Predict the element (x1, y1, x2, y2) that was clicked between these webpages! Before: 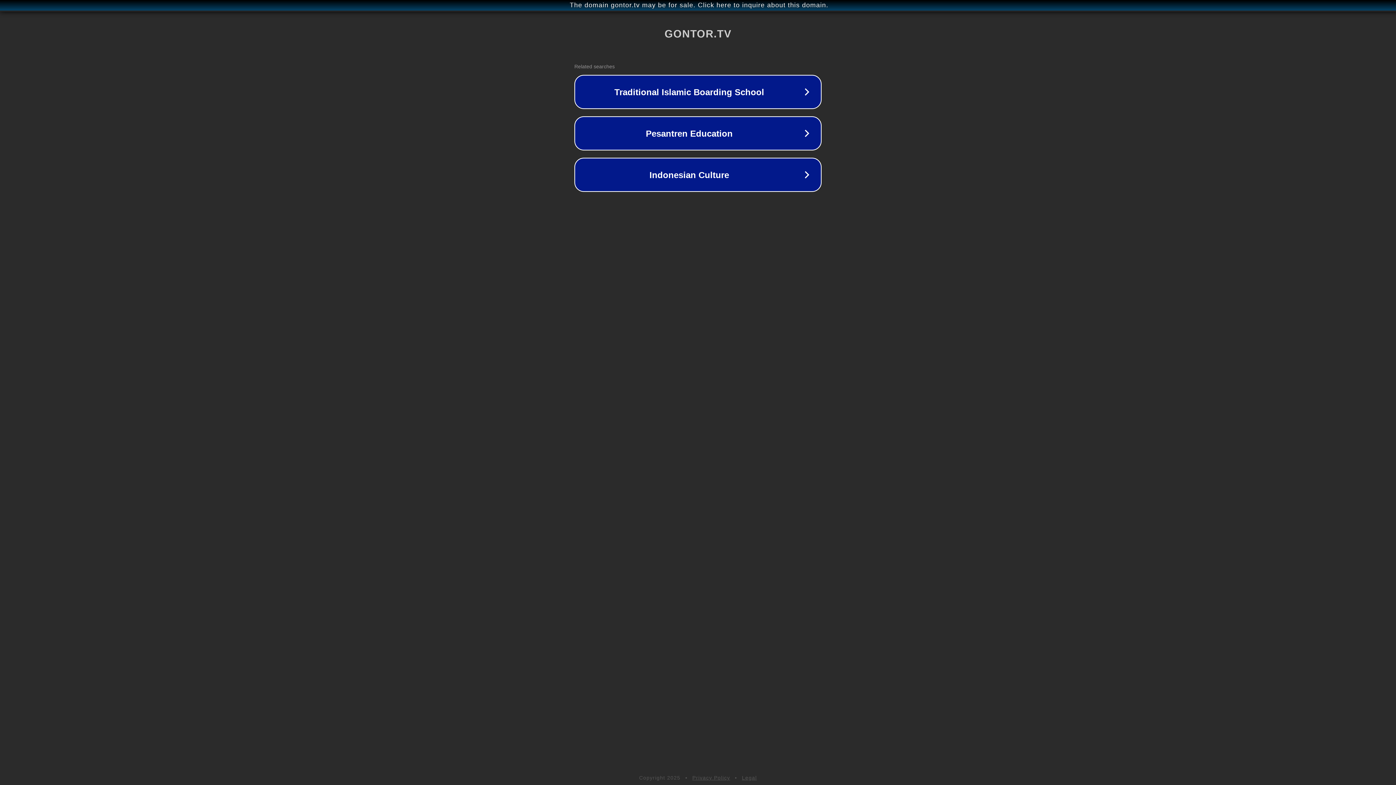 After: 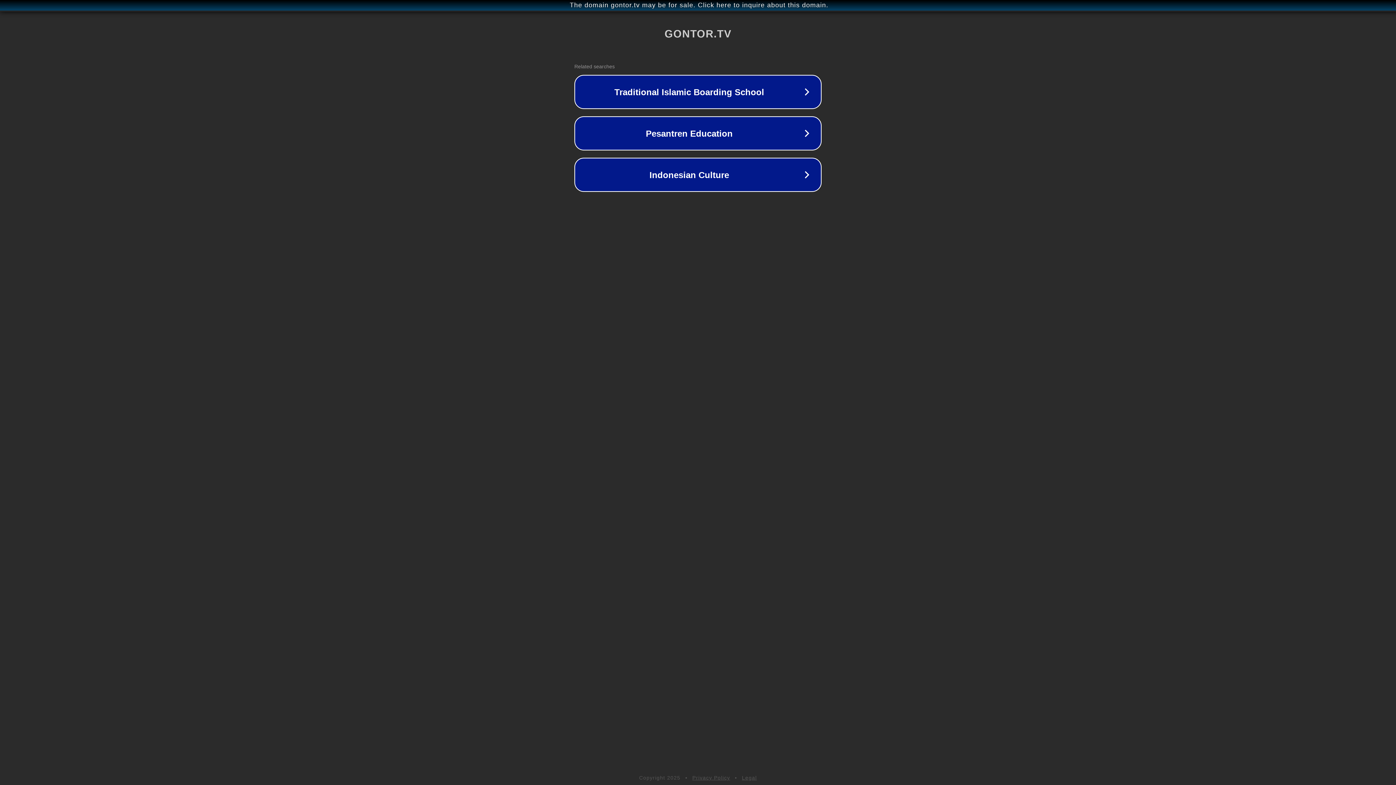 Action: label: Privacy Policy bbox: (692, 775, 730, 781)